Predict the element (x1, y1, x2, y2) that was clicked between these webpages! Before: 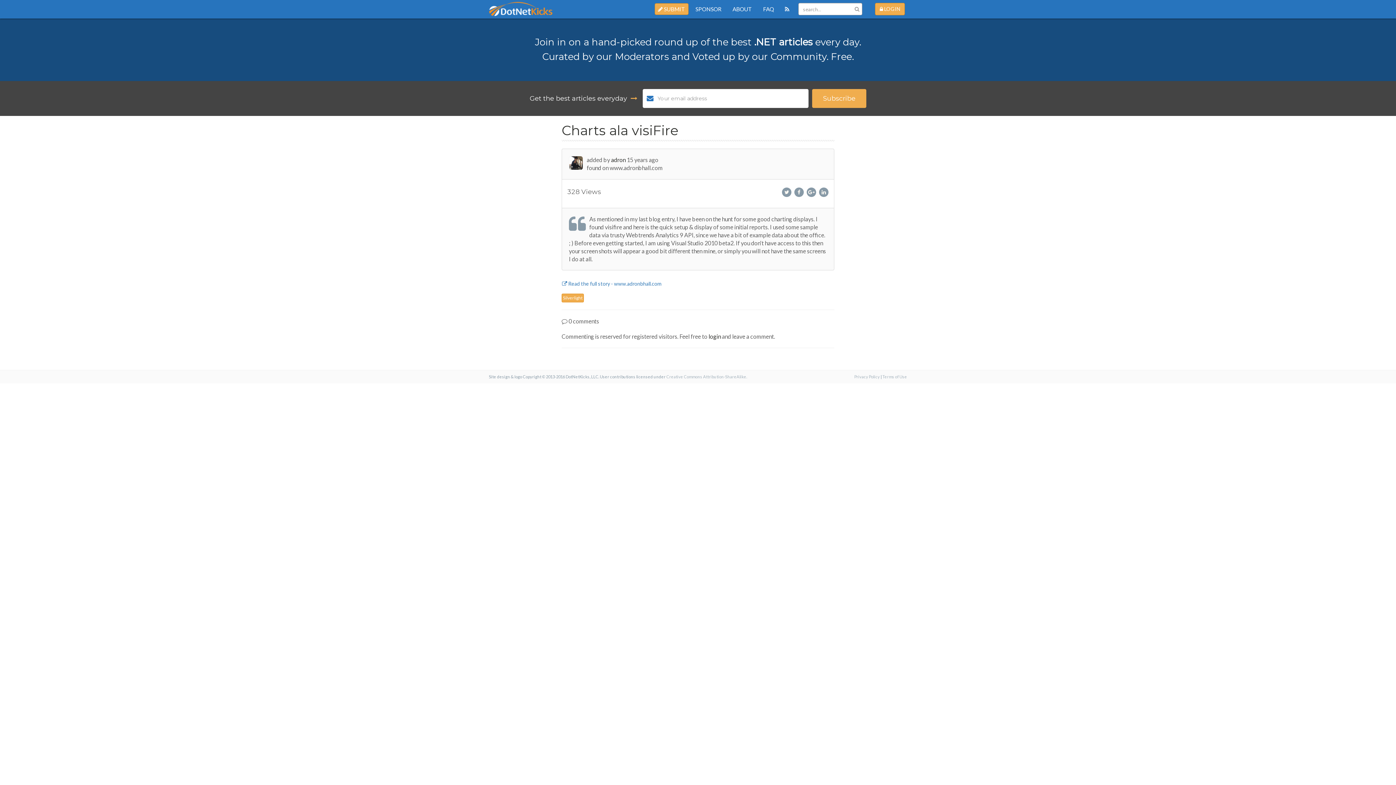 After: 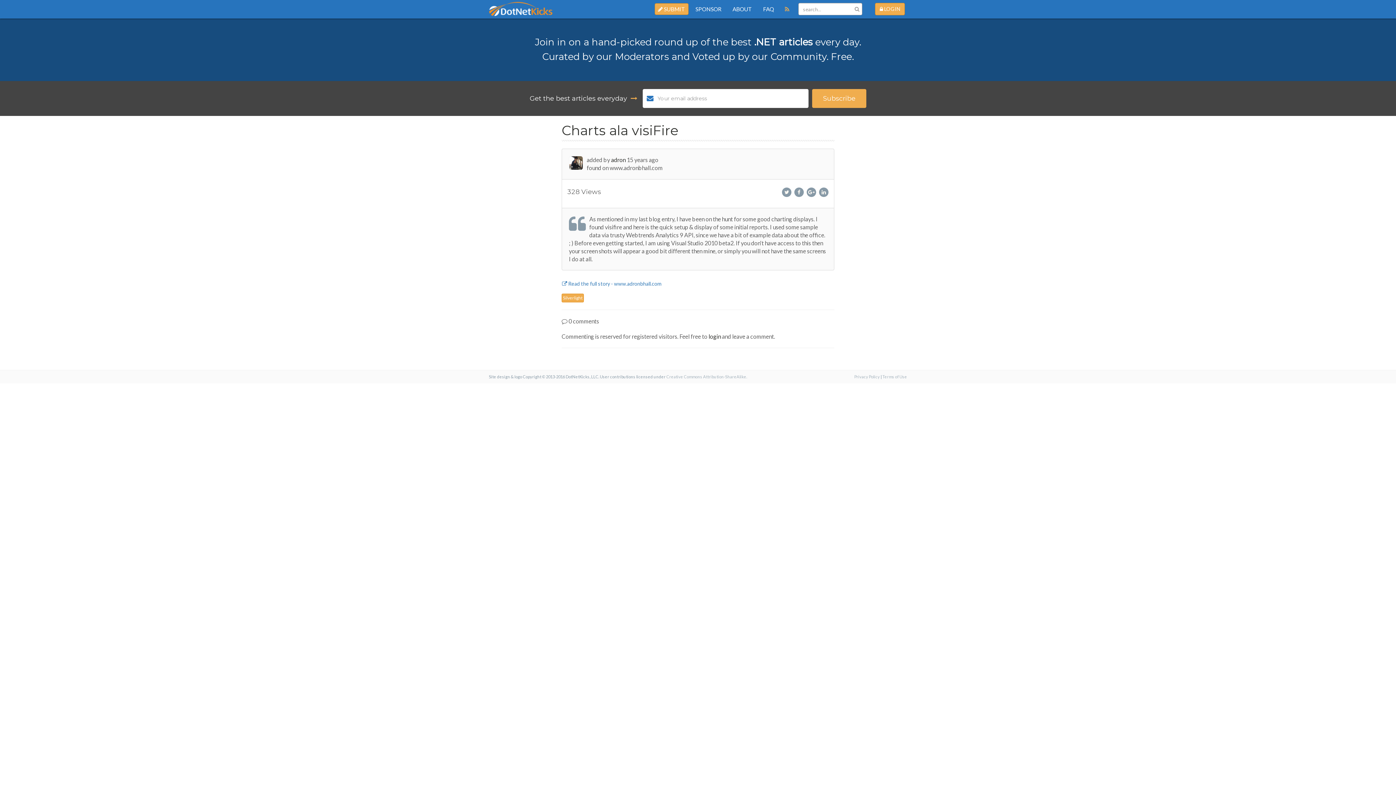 Action: bbox: (779, 0, 794, 18)